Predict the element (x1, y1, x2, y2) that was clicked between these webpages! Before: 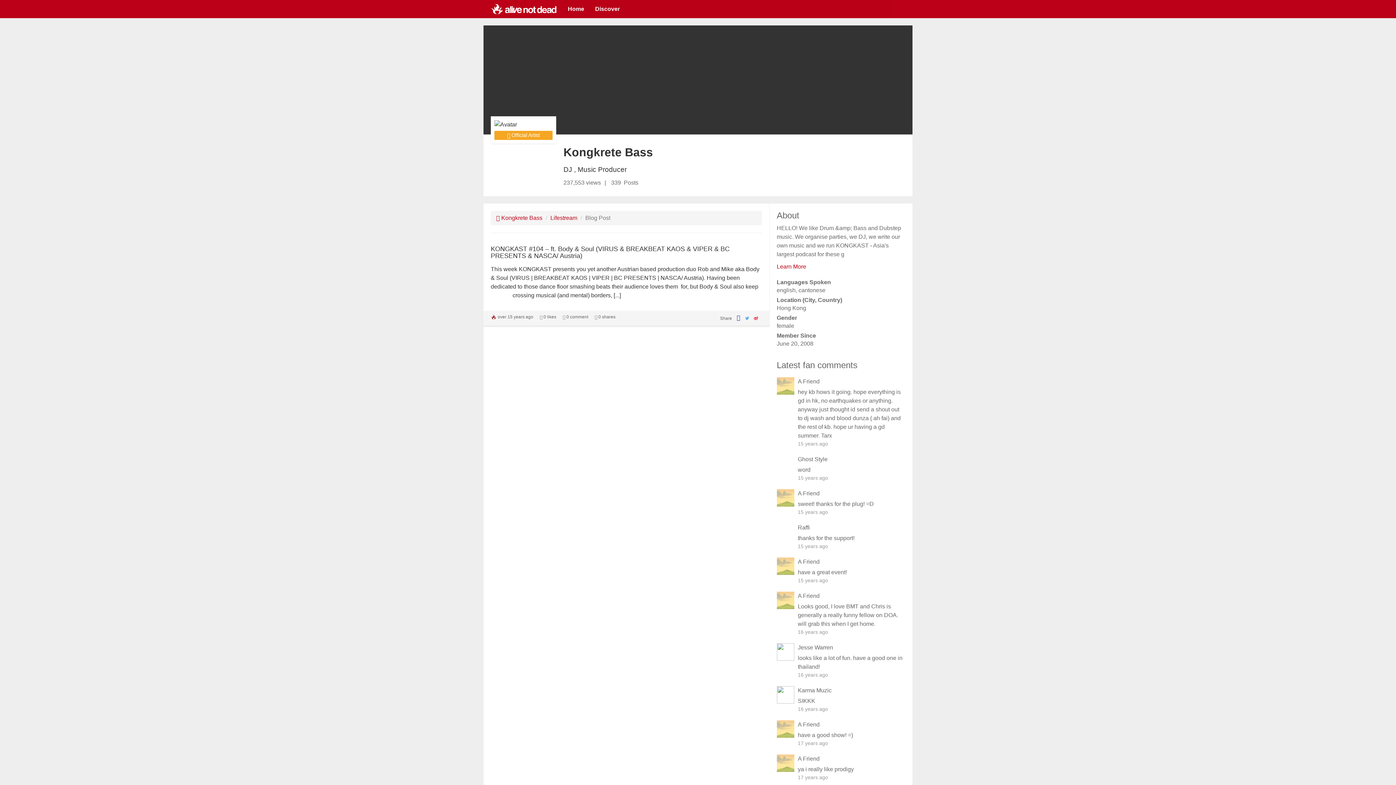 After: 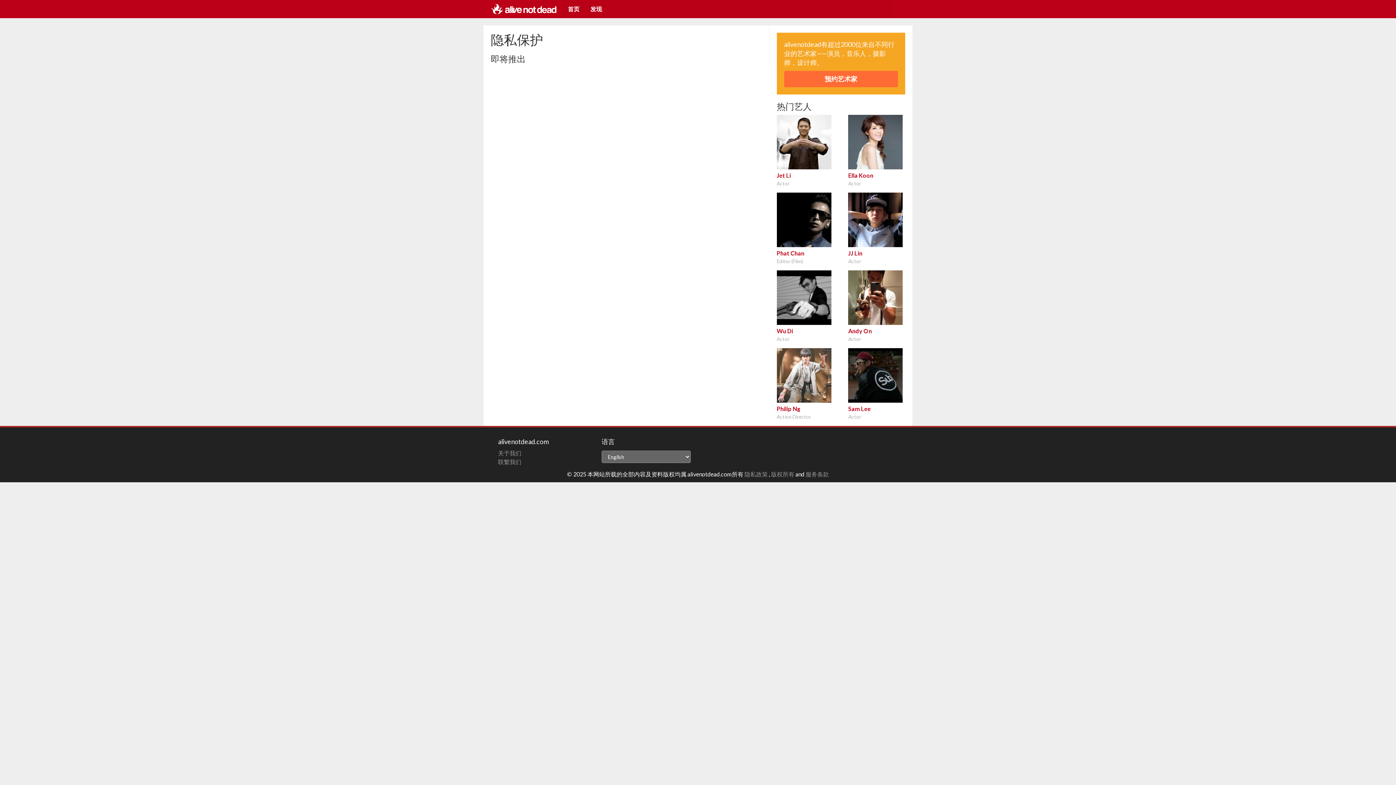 Action: bbox: (697, 420, 733, 426) label: Privacy Policy